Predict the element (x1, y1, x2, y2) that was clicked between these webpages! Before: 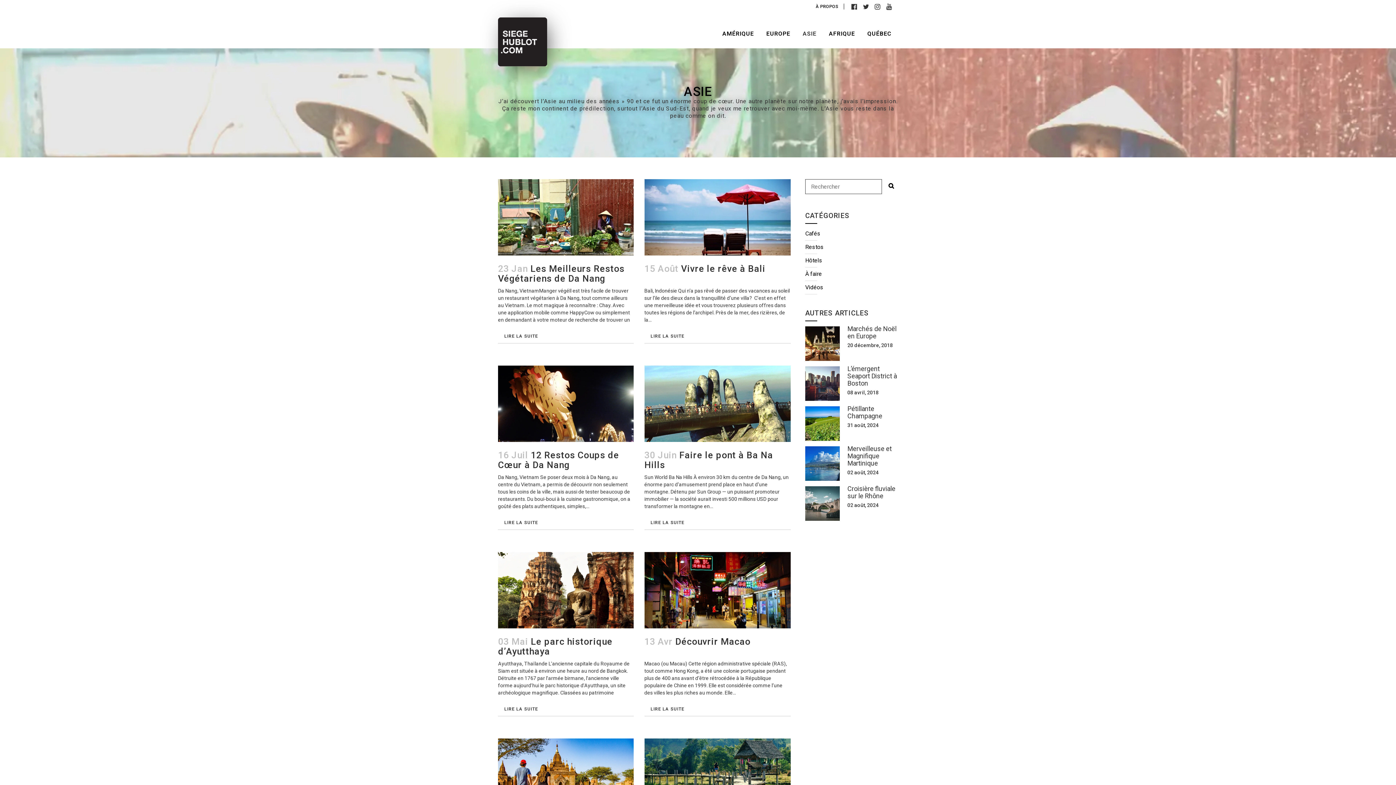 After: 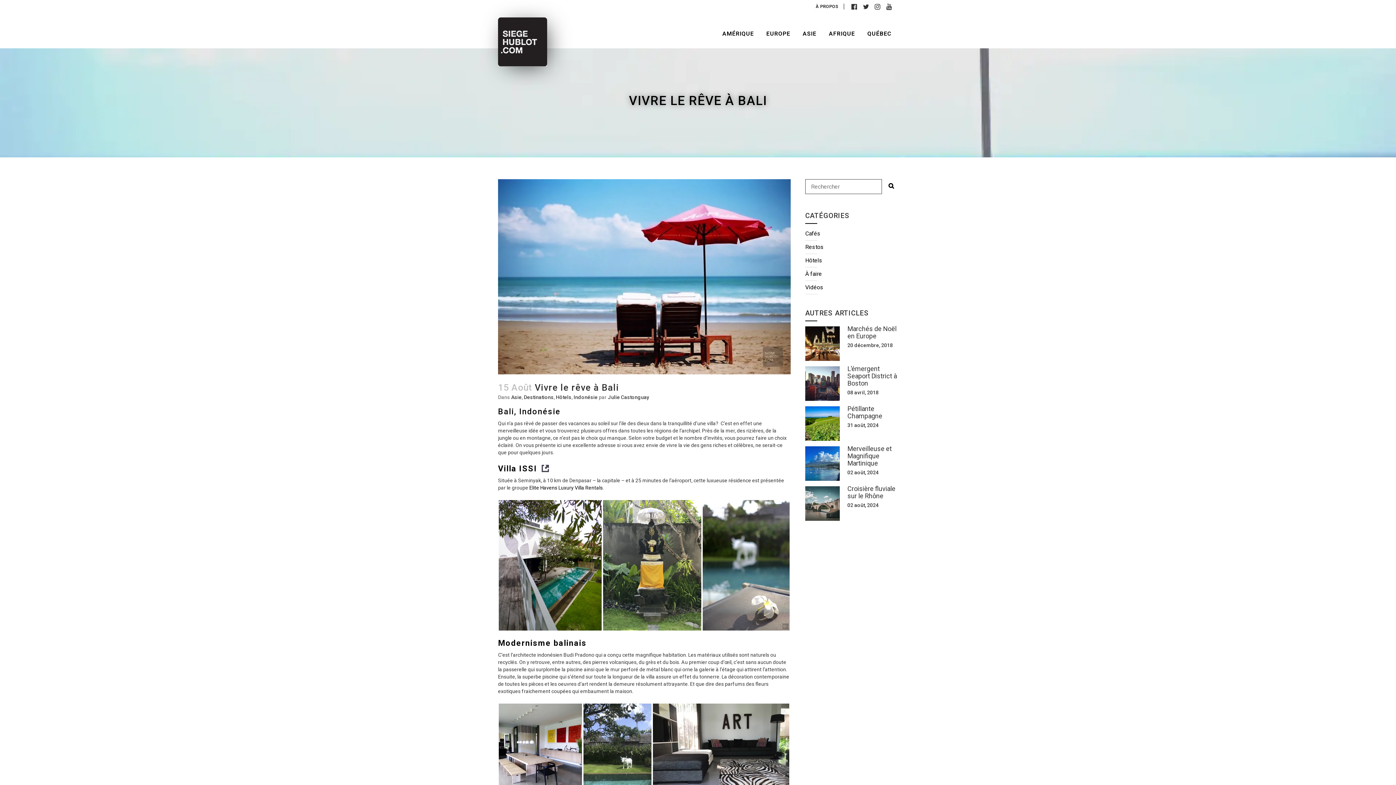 Action: bbox: (644, 179, 790, 261)